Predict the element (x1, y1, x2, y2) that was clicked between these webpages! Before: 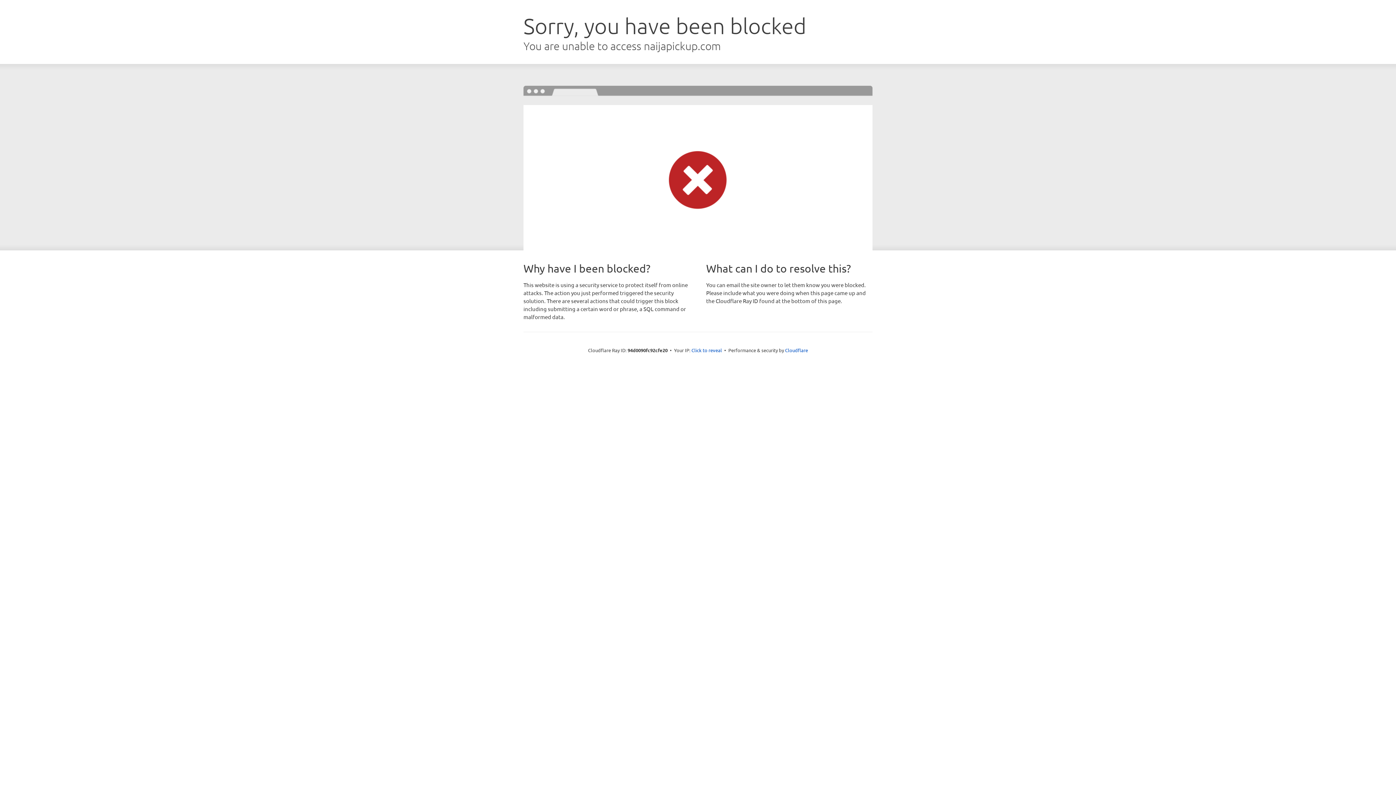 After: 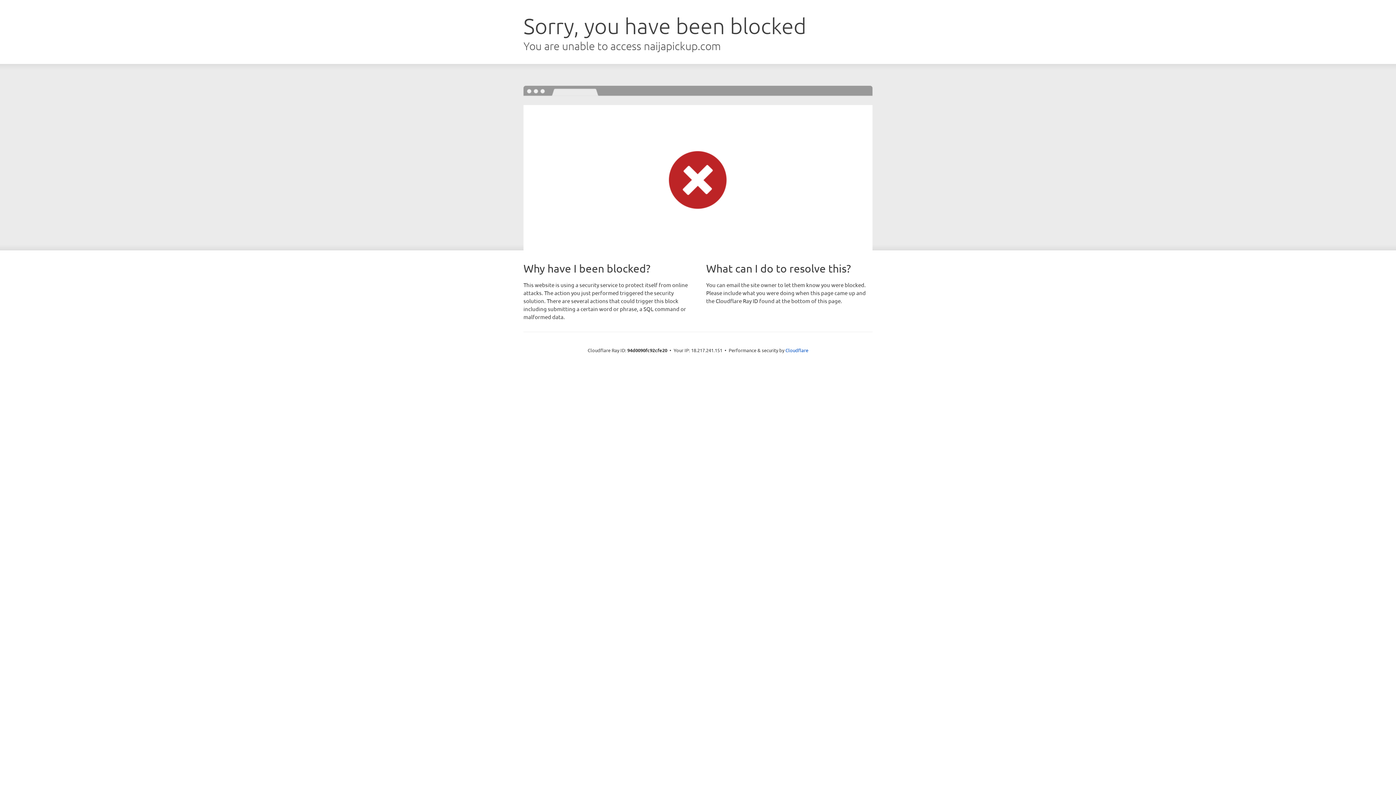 Action: bbox: (691, 346, 722, 353) label: Click to reveal